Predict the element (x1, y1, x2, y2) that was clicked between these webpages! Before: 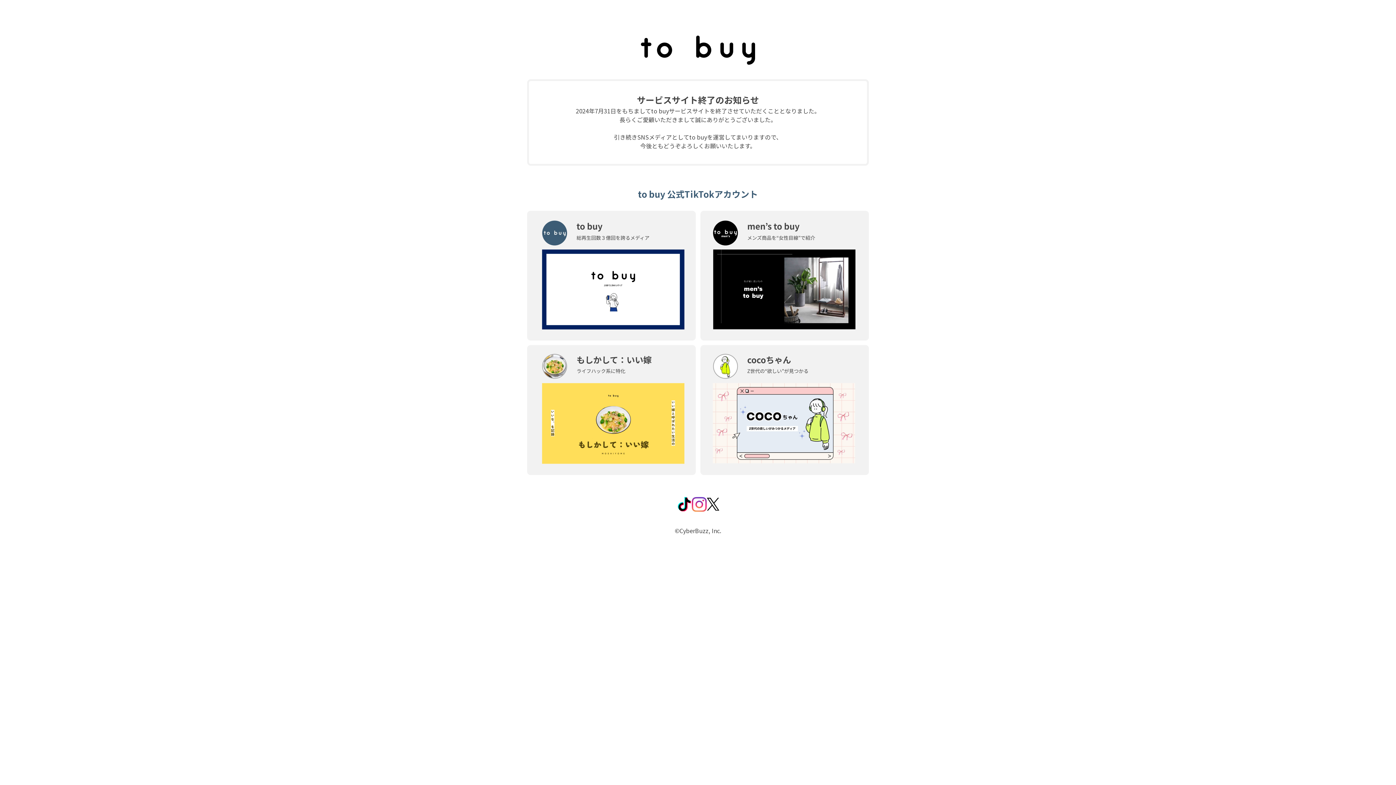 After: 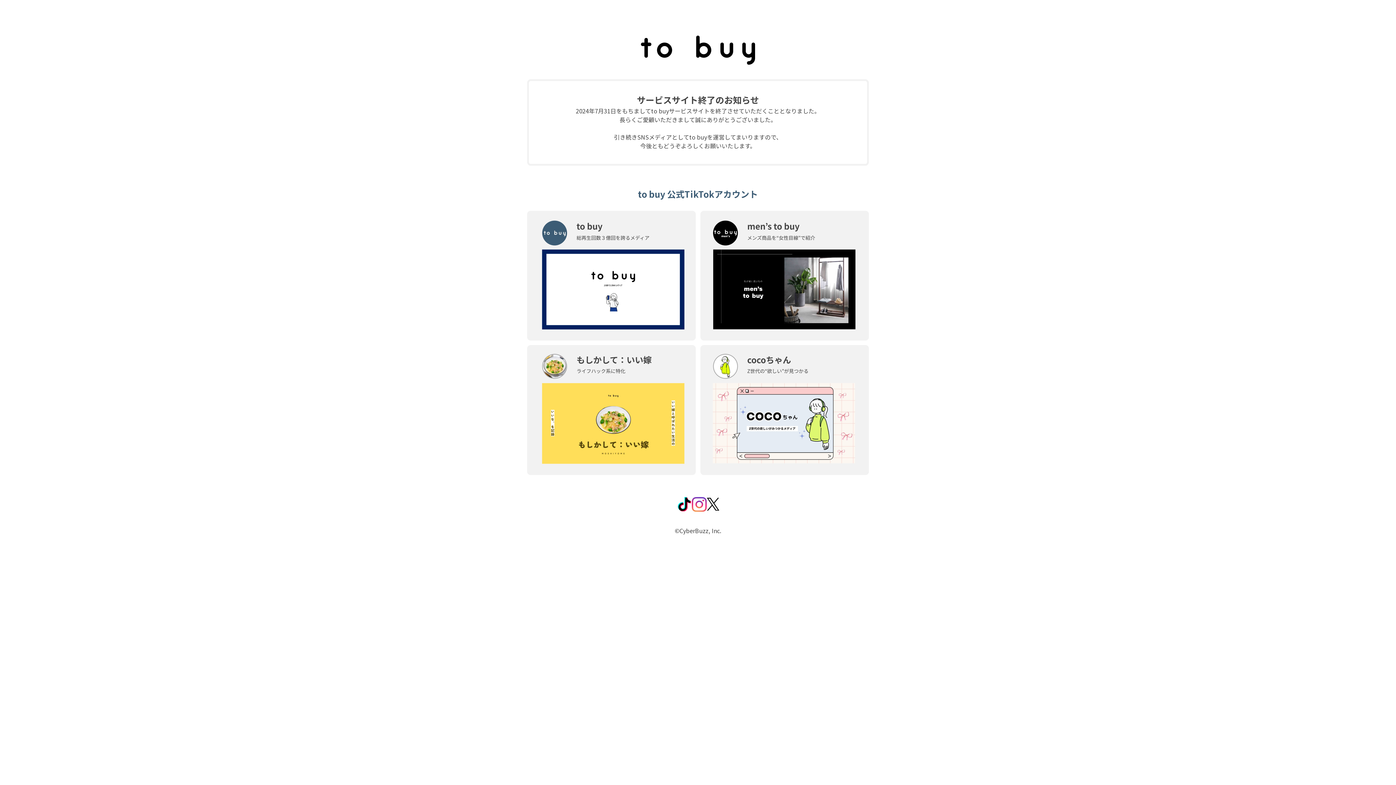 Action: bbox: (527, 345, 696, 475)